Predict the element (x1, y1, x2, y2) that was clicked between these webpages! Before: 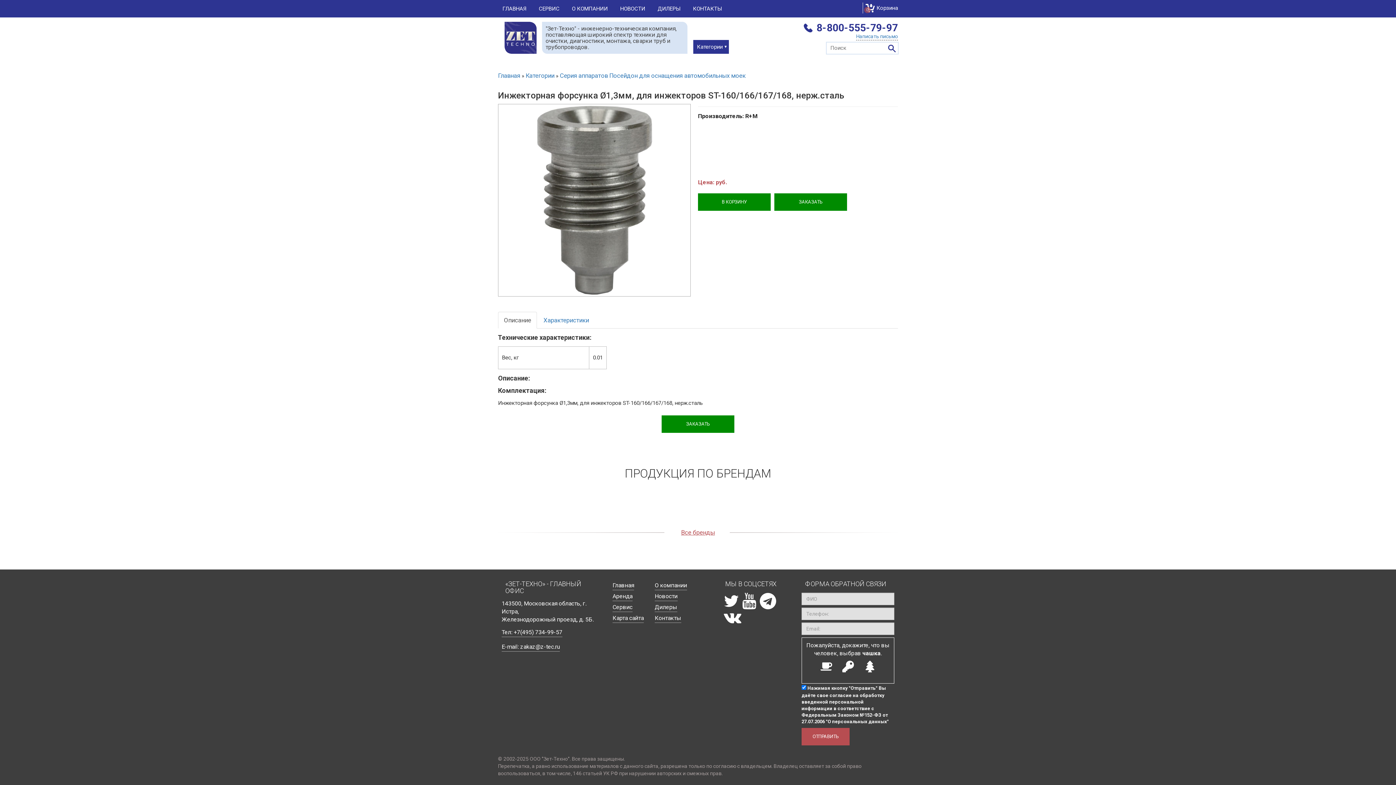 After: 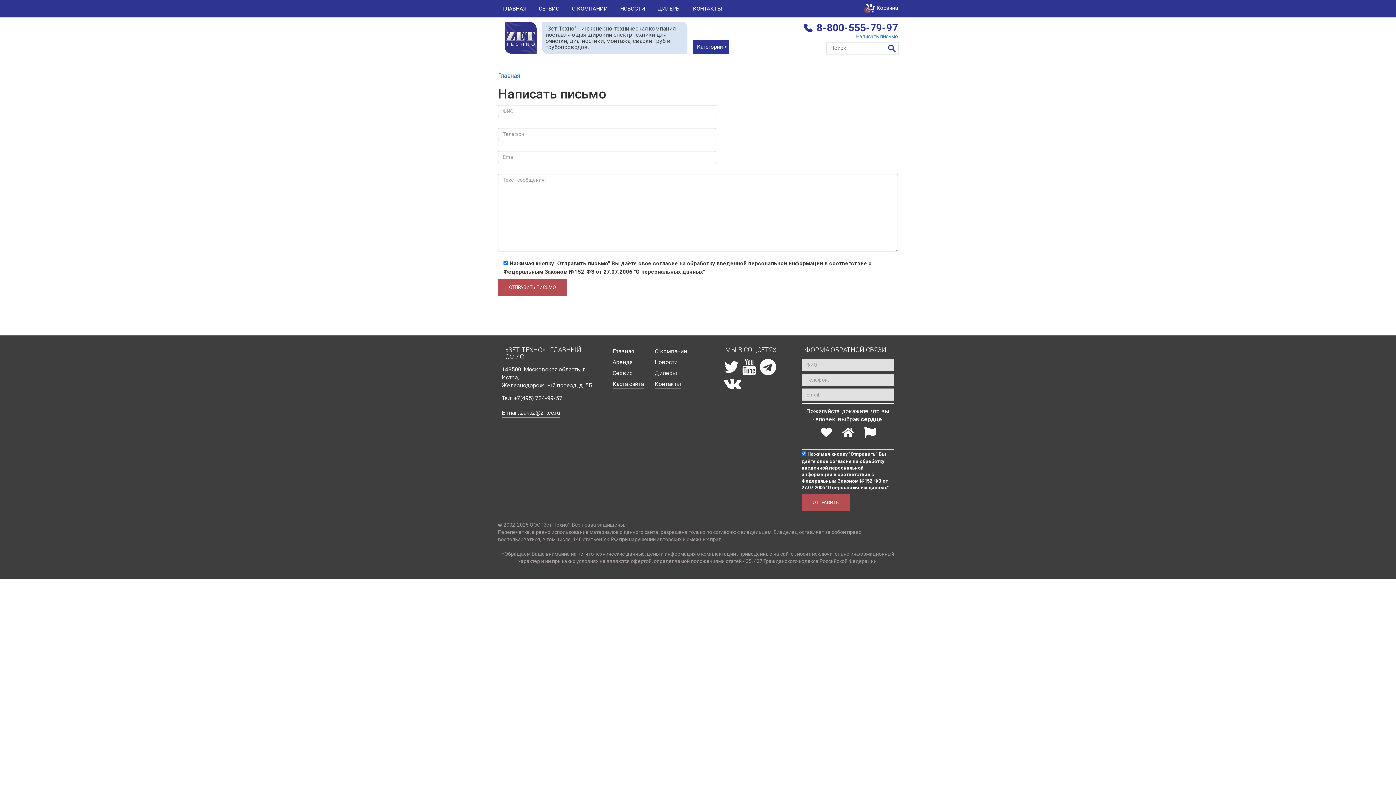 Action: label: Написать письмо bbox: (856, 33, 898, 39)